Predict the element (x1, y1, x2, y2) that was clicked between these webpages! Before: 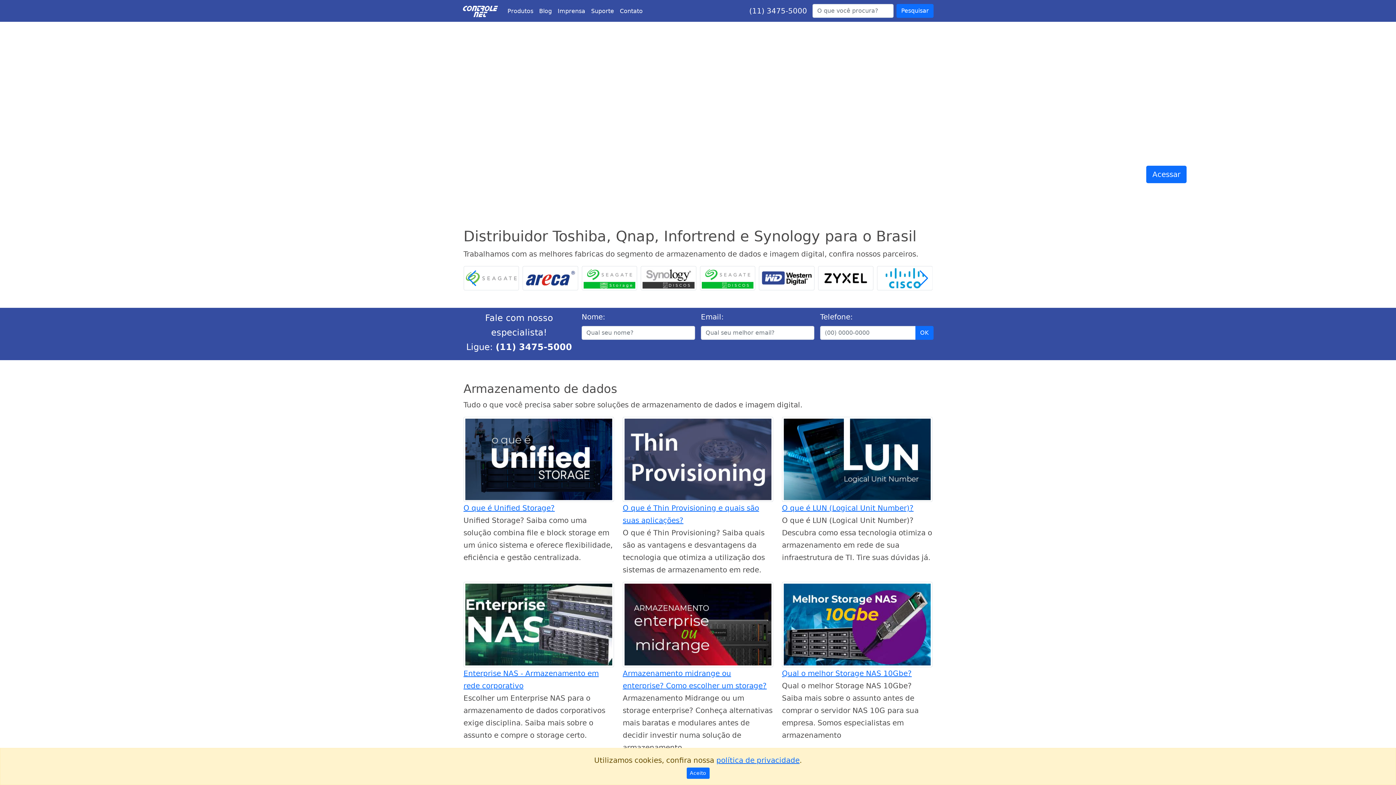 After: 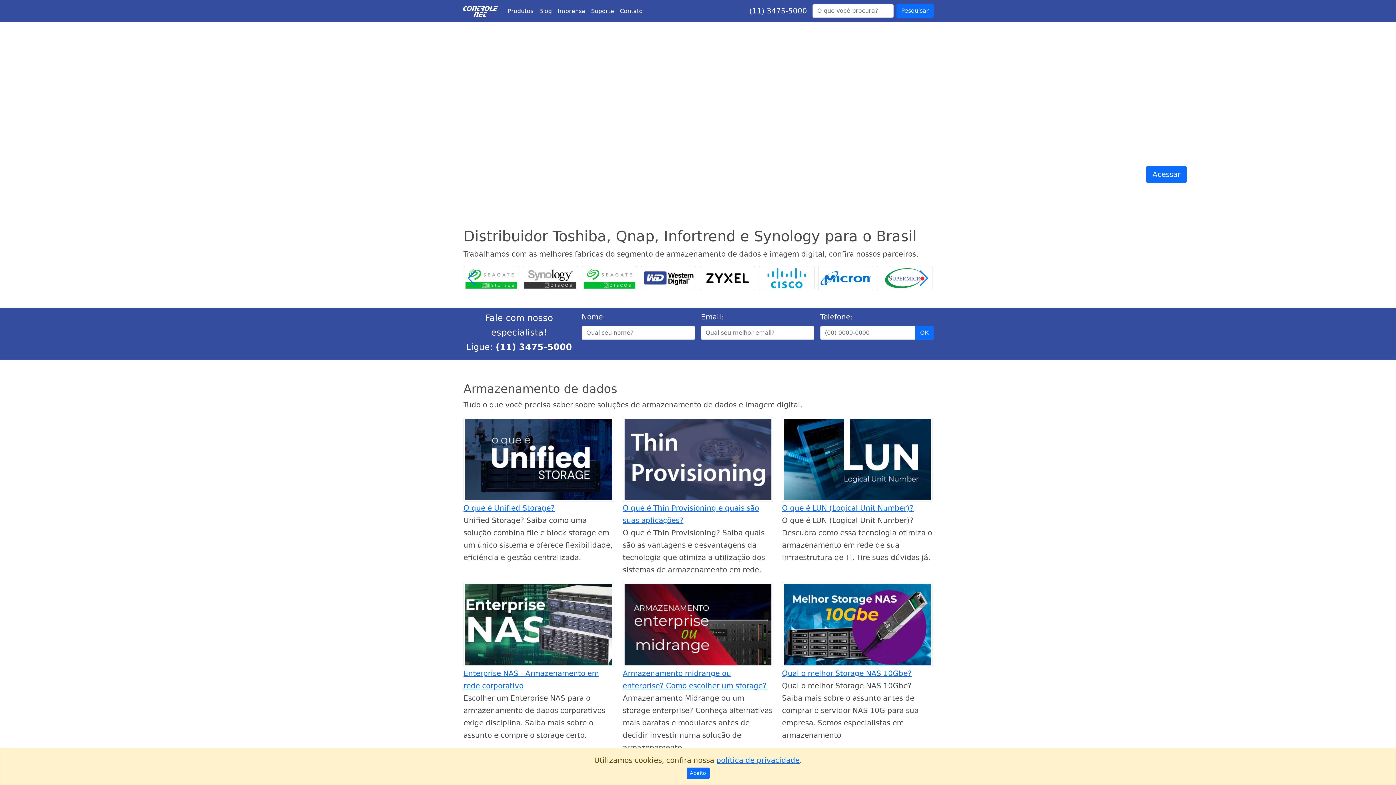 Action: bbox: (462, 2, 498, 18)